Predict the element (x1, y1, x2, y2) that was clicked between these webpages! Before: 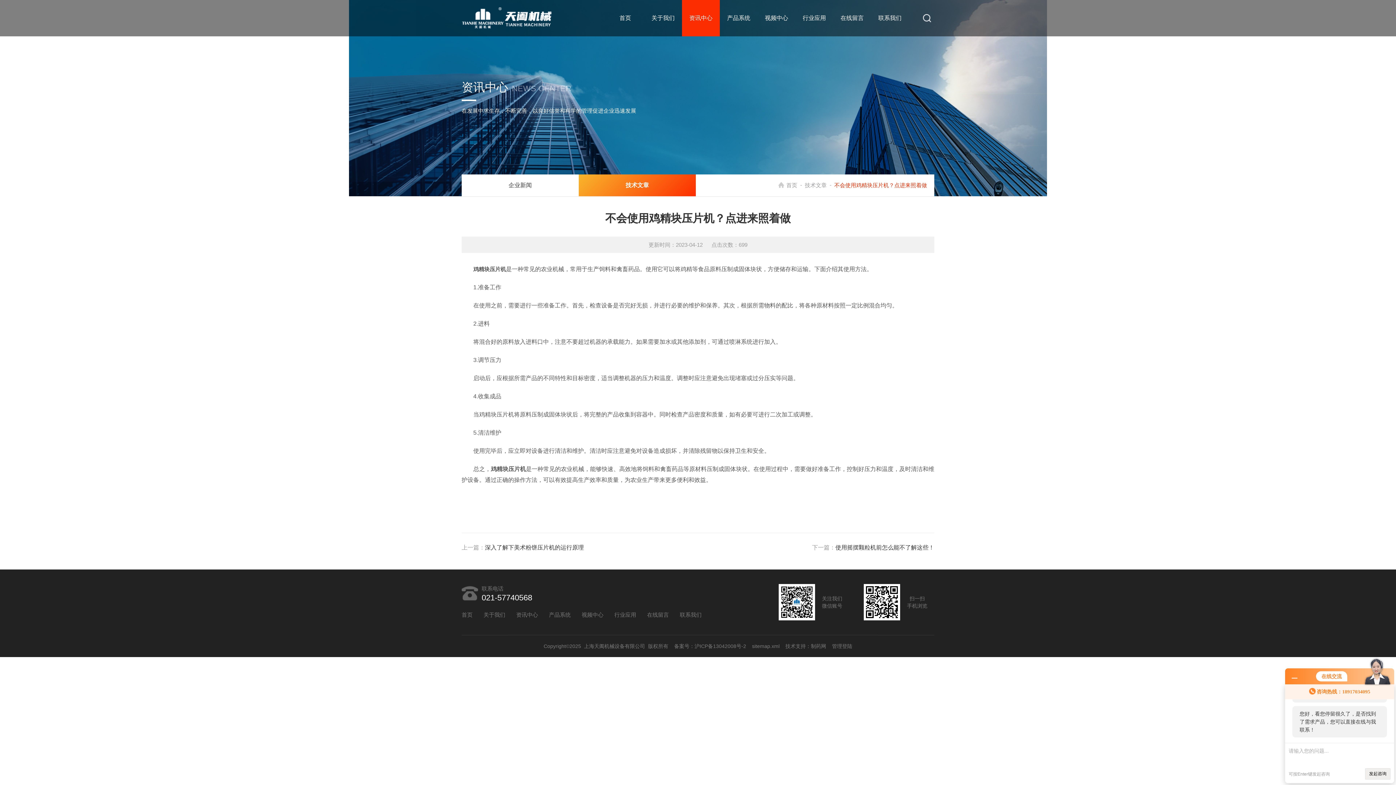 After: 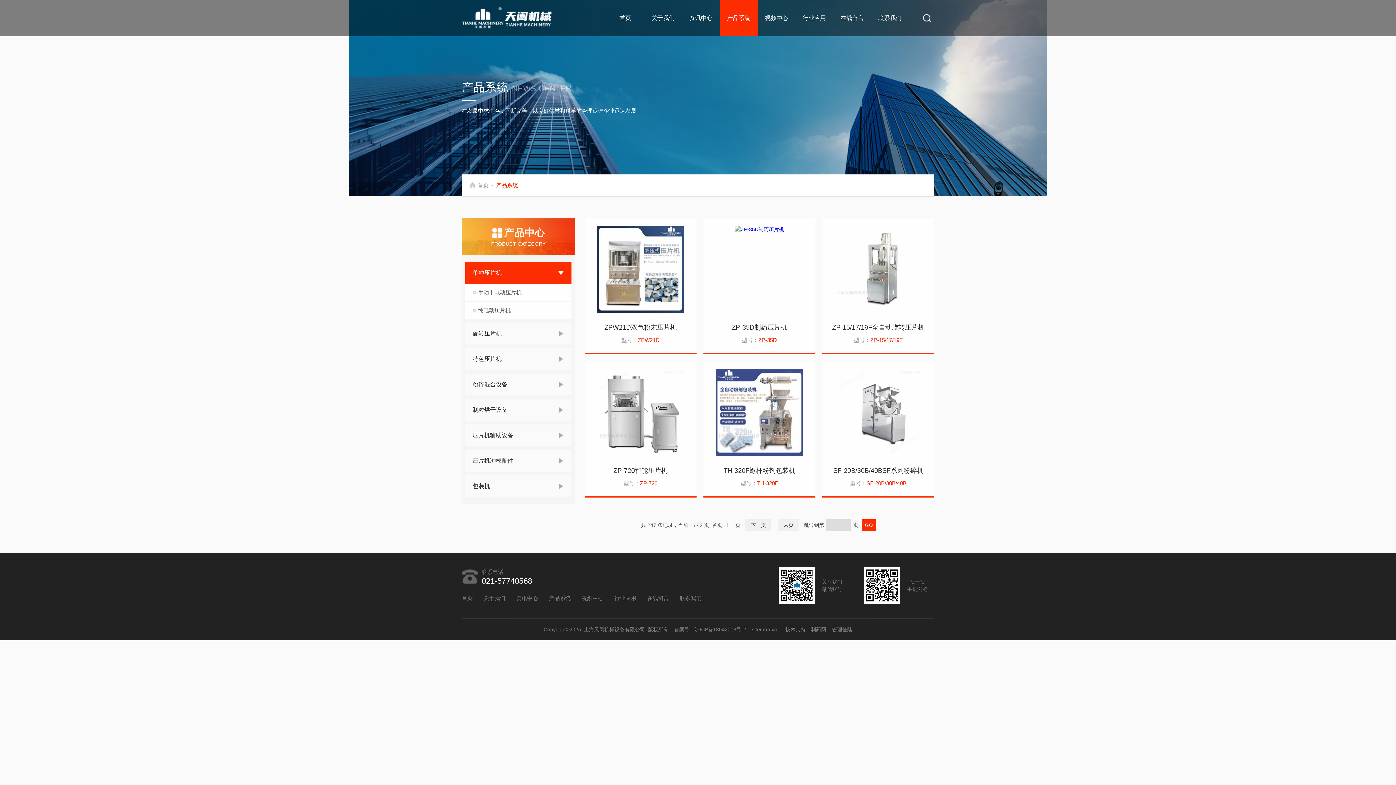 Action: bbox: (549, 609, 570, 620) label: 产品系统